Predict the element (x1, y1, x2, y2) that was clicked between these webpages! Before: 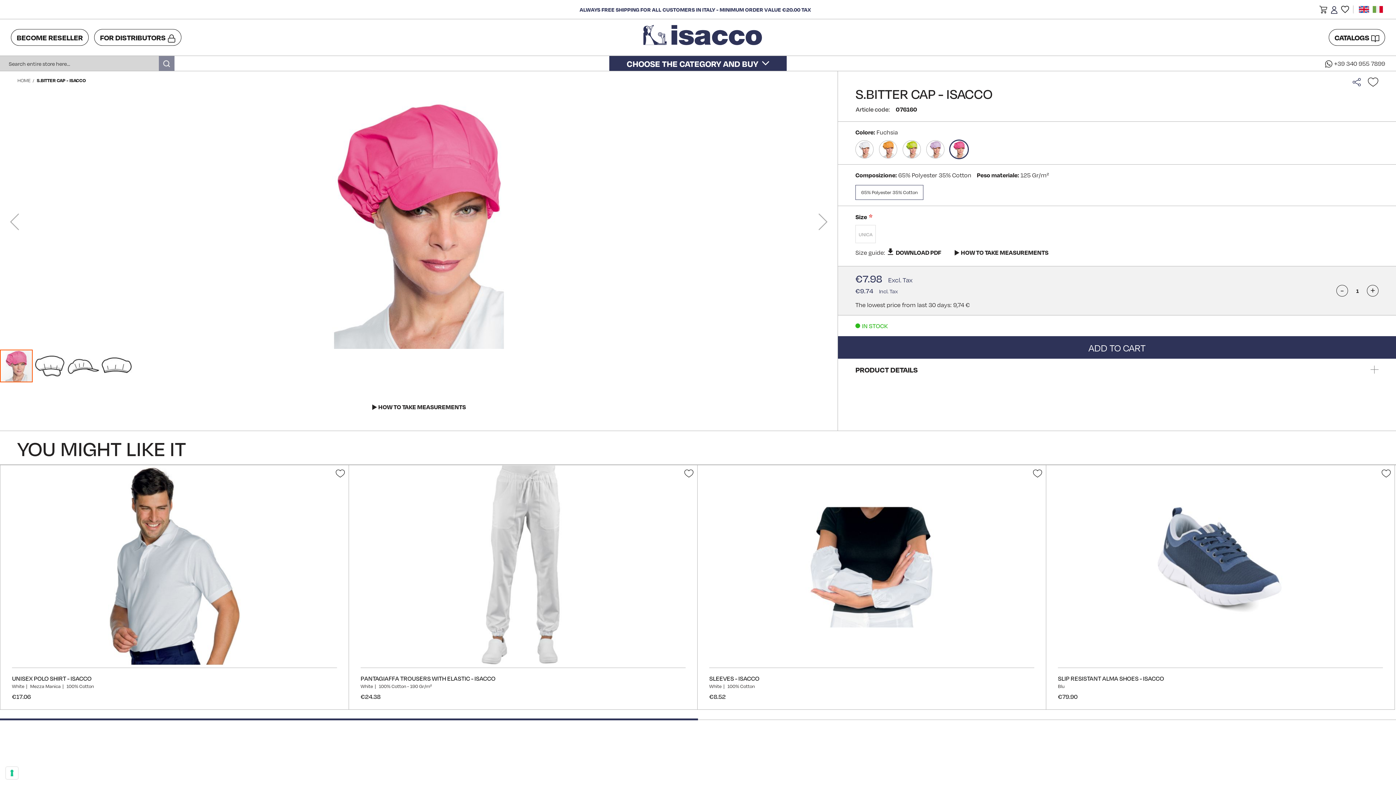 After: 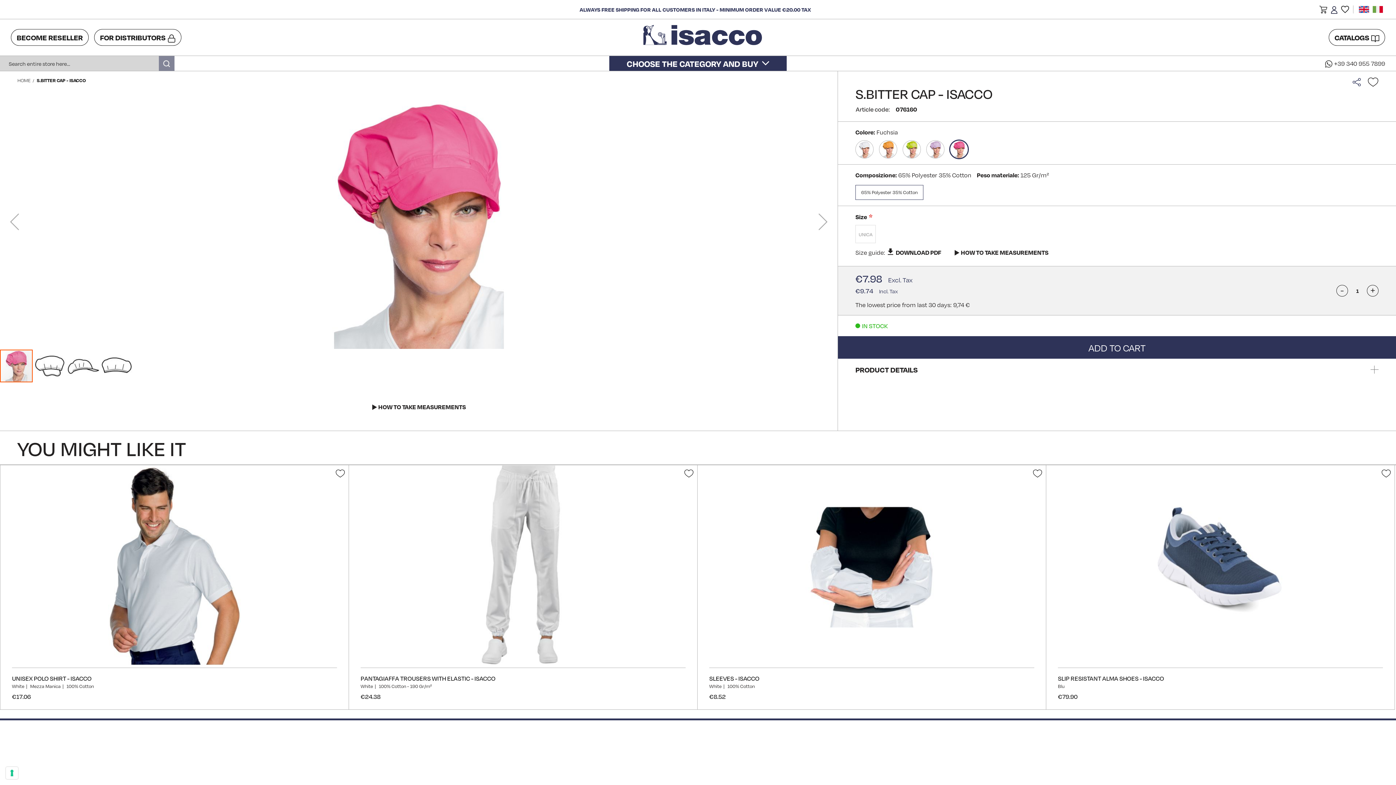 Action: bbox: (950, 140, 968, 158)